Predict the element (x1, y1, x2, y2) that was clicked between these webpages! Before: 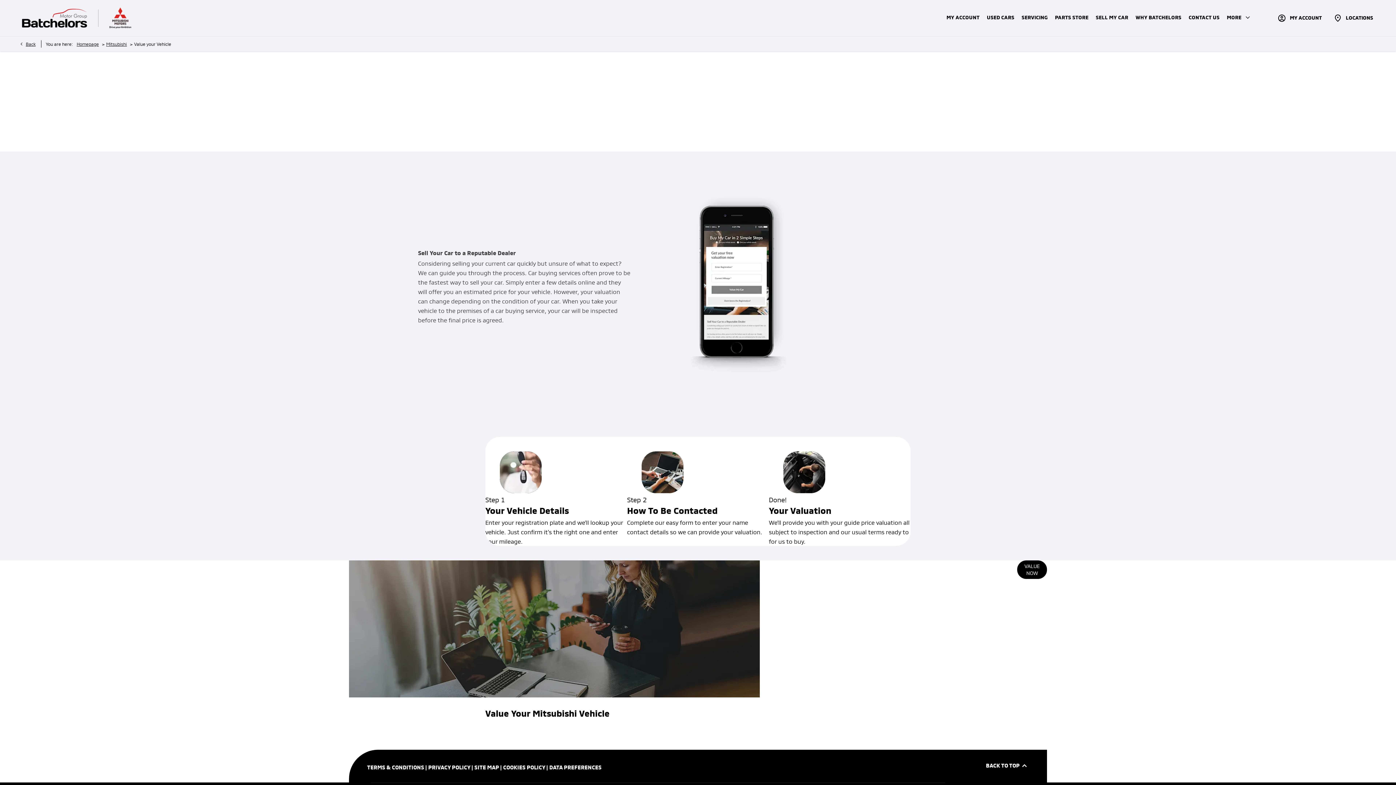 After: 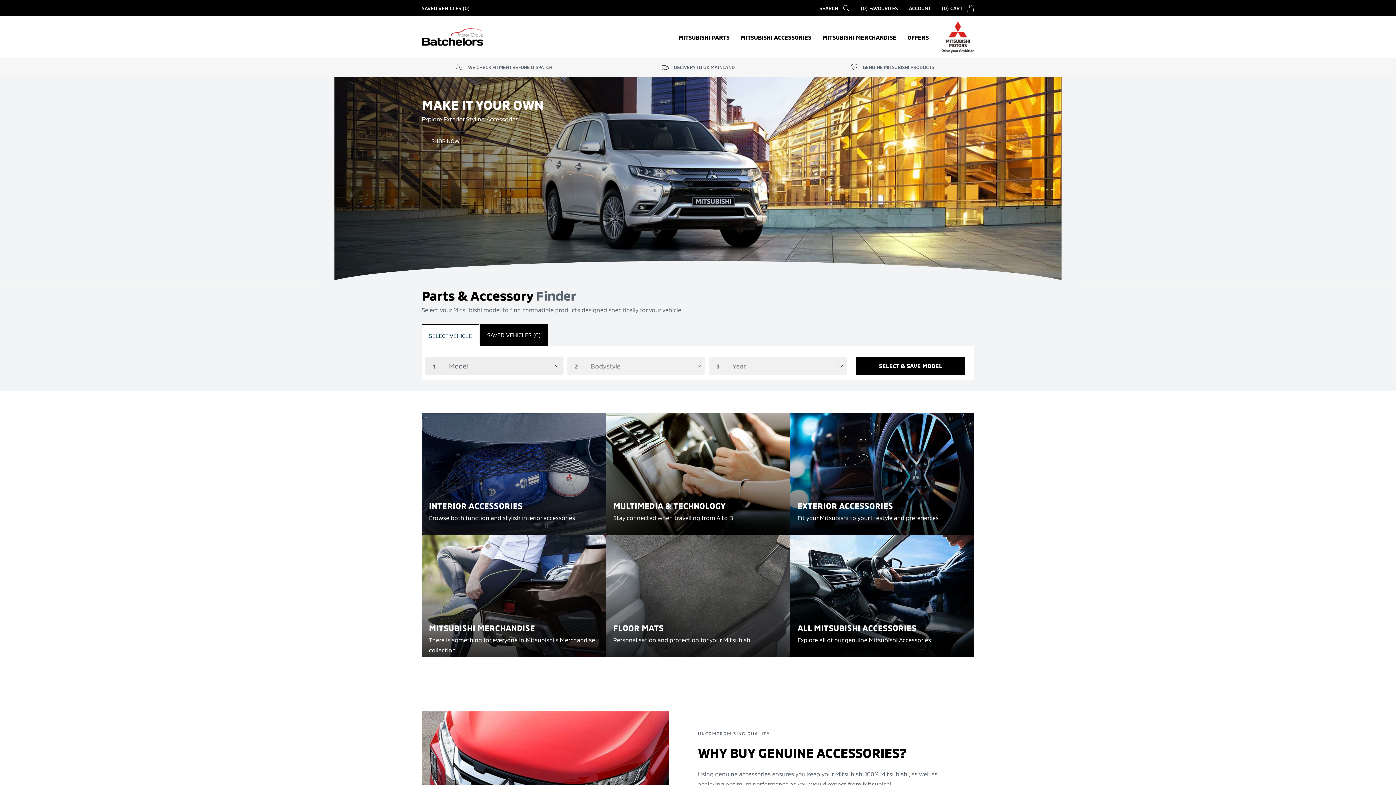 Action: label: PARTS STORE bbox: (1051, 0, 1092, 36)